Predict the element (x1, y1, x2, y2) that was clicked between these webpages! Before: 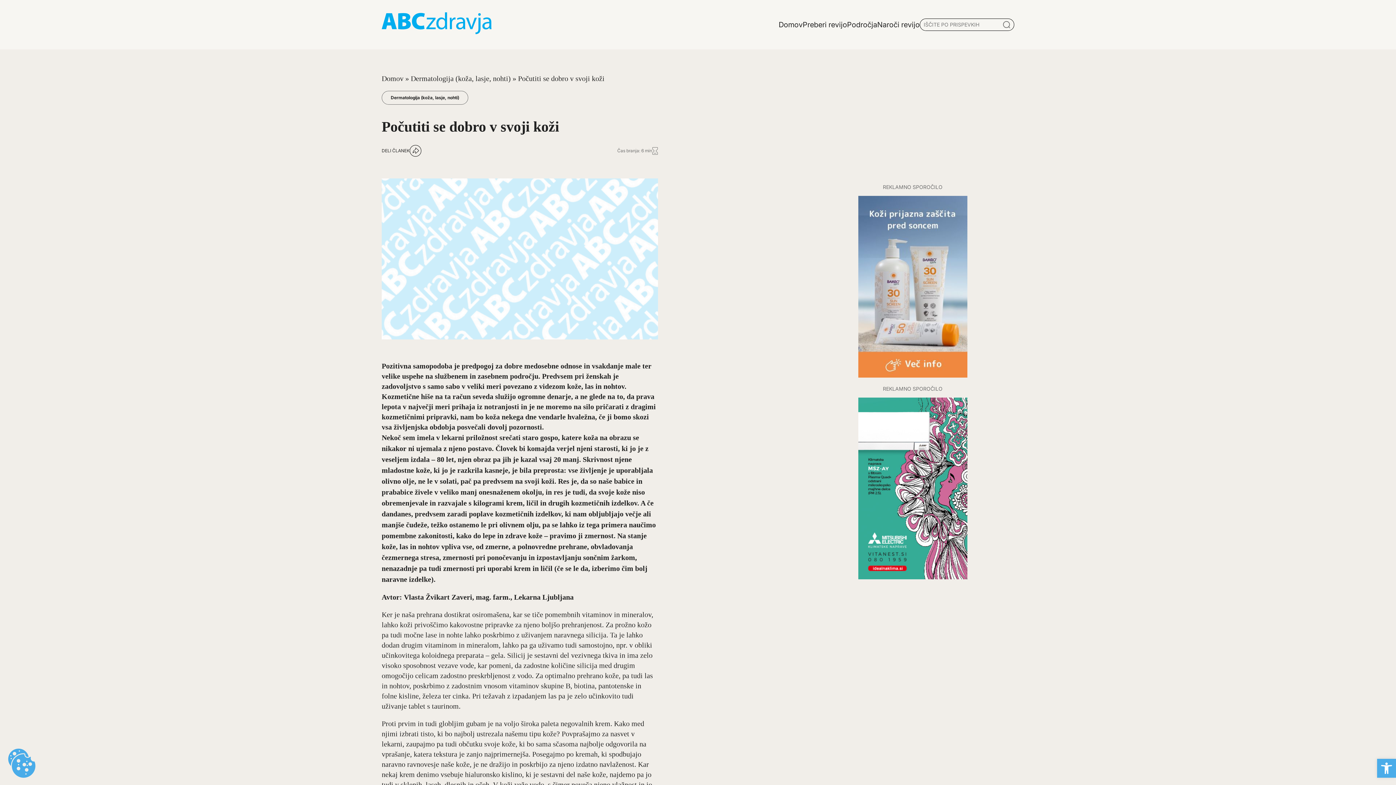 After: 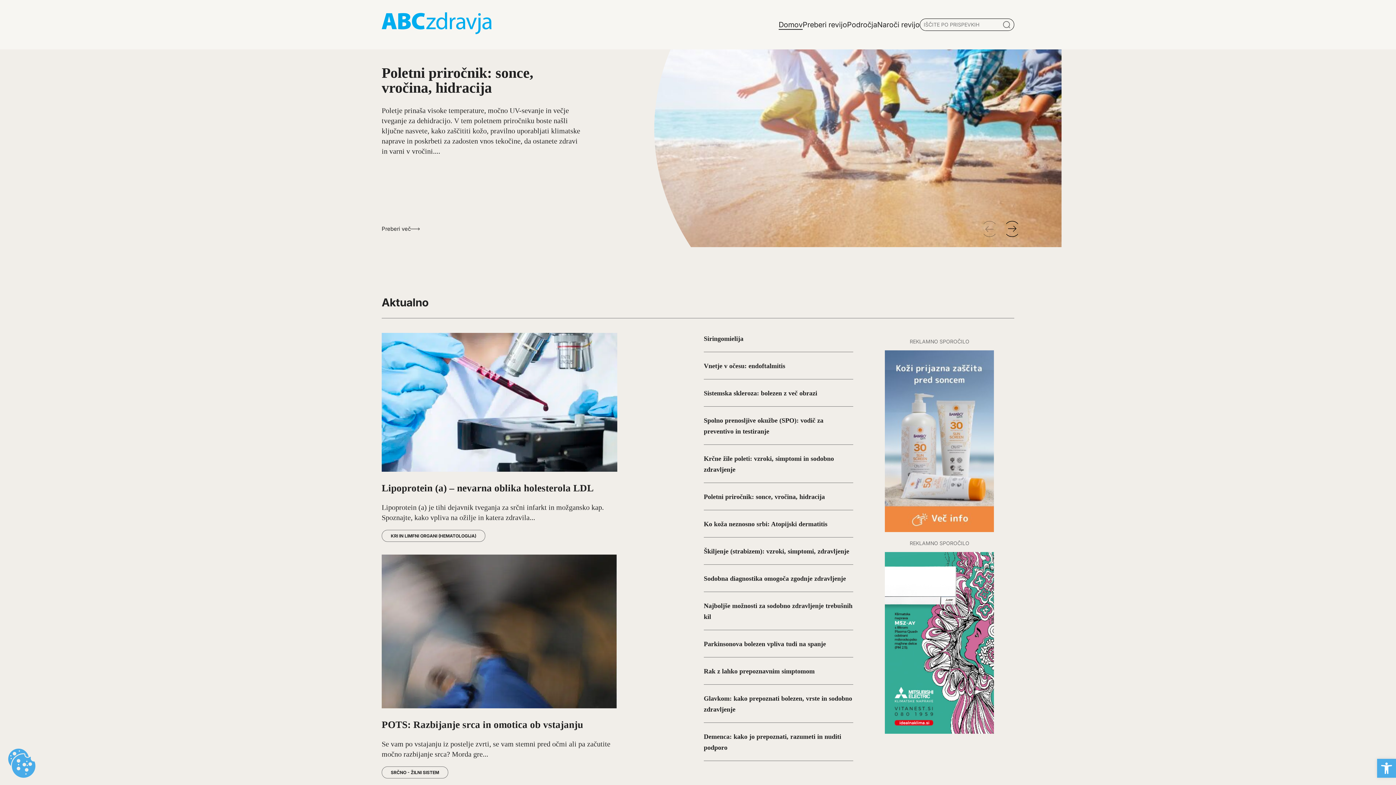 Action: label: Domov bbox: (381, 74, 403, 82)